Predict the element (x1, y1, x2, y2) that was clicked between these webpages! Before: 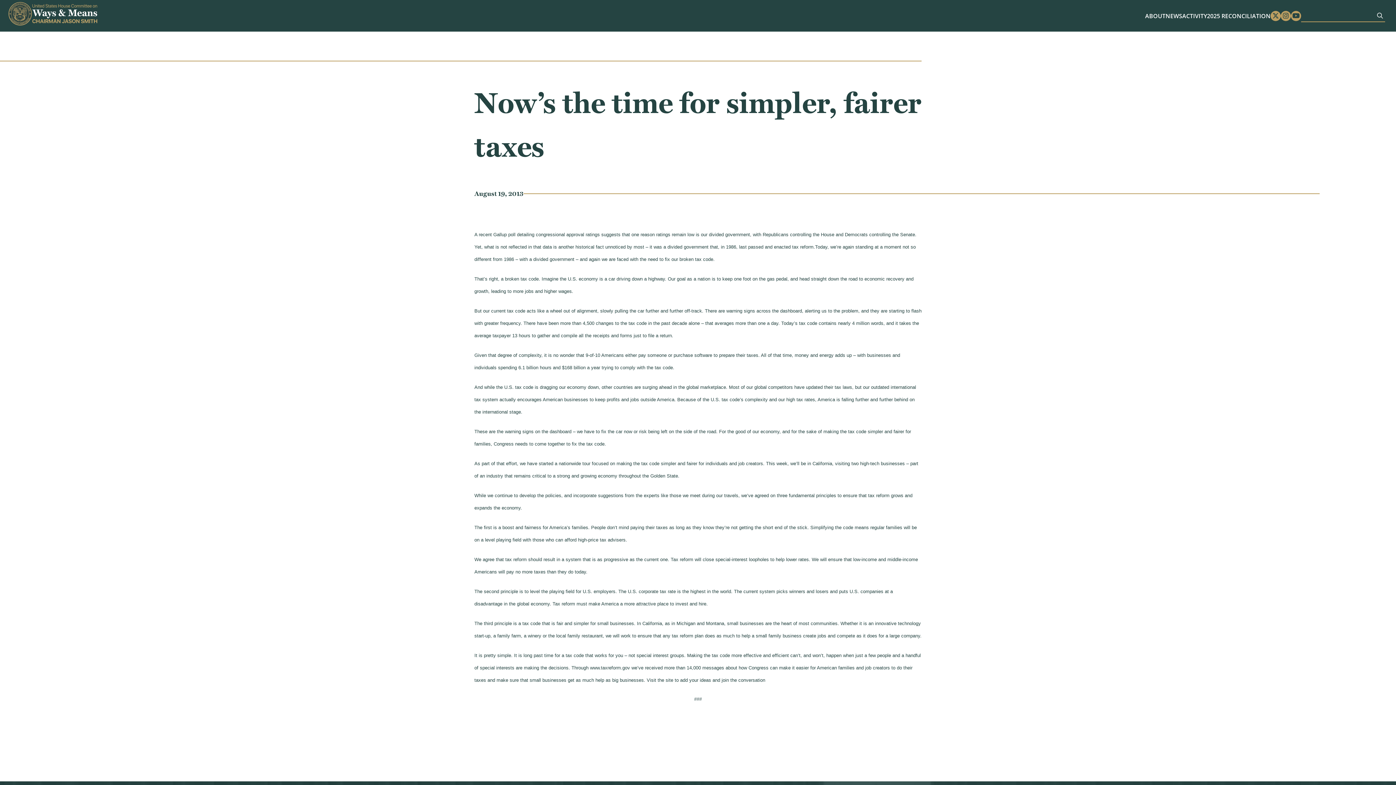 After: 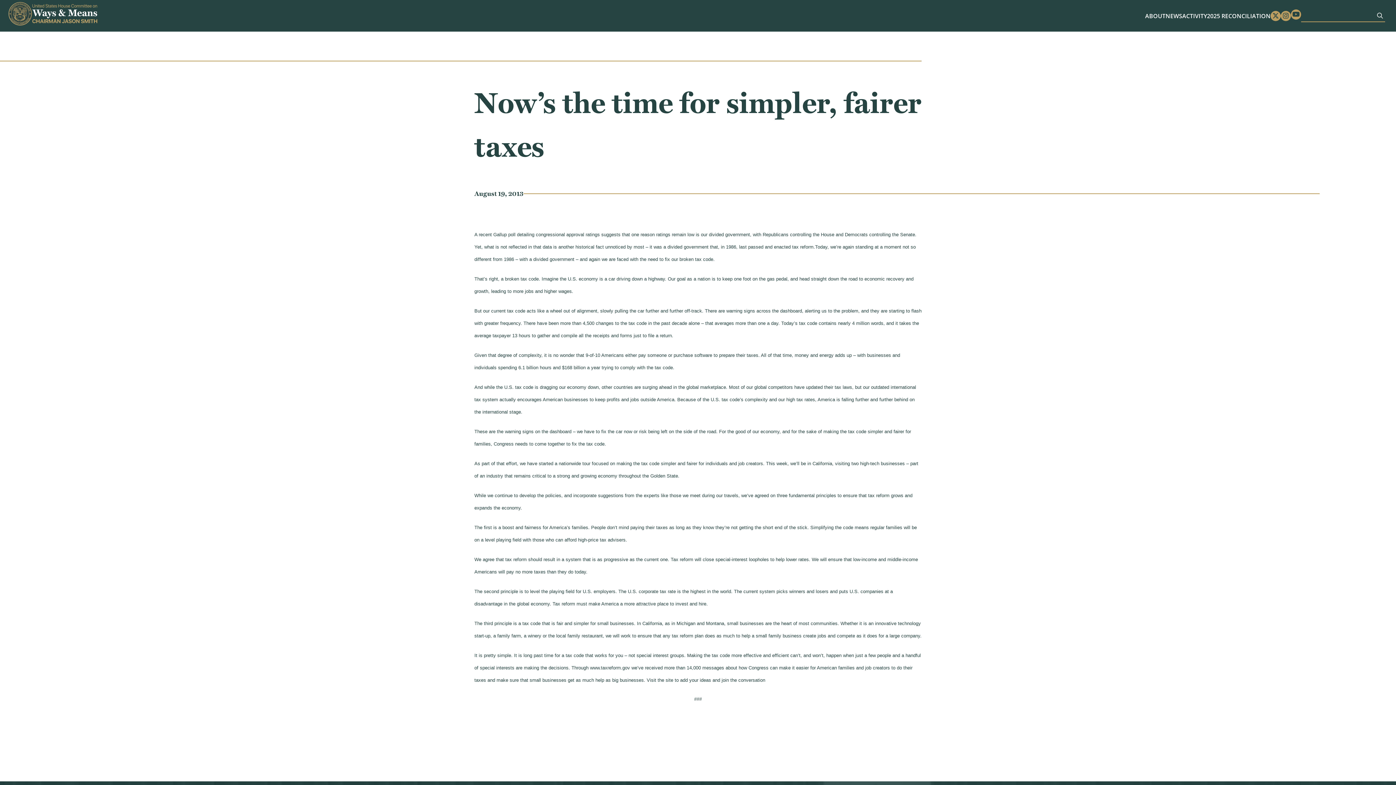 Action: bbox: (1291, 10, 1301, 20) label: Youtube